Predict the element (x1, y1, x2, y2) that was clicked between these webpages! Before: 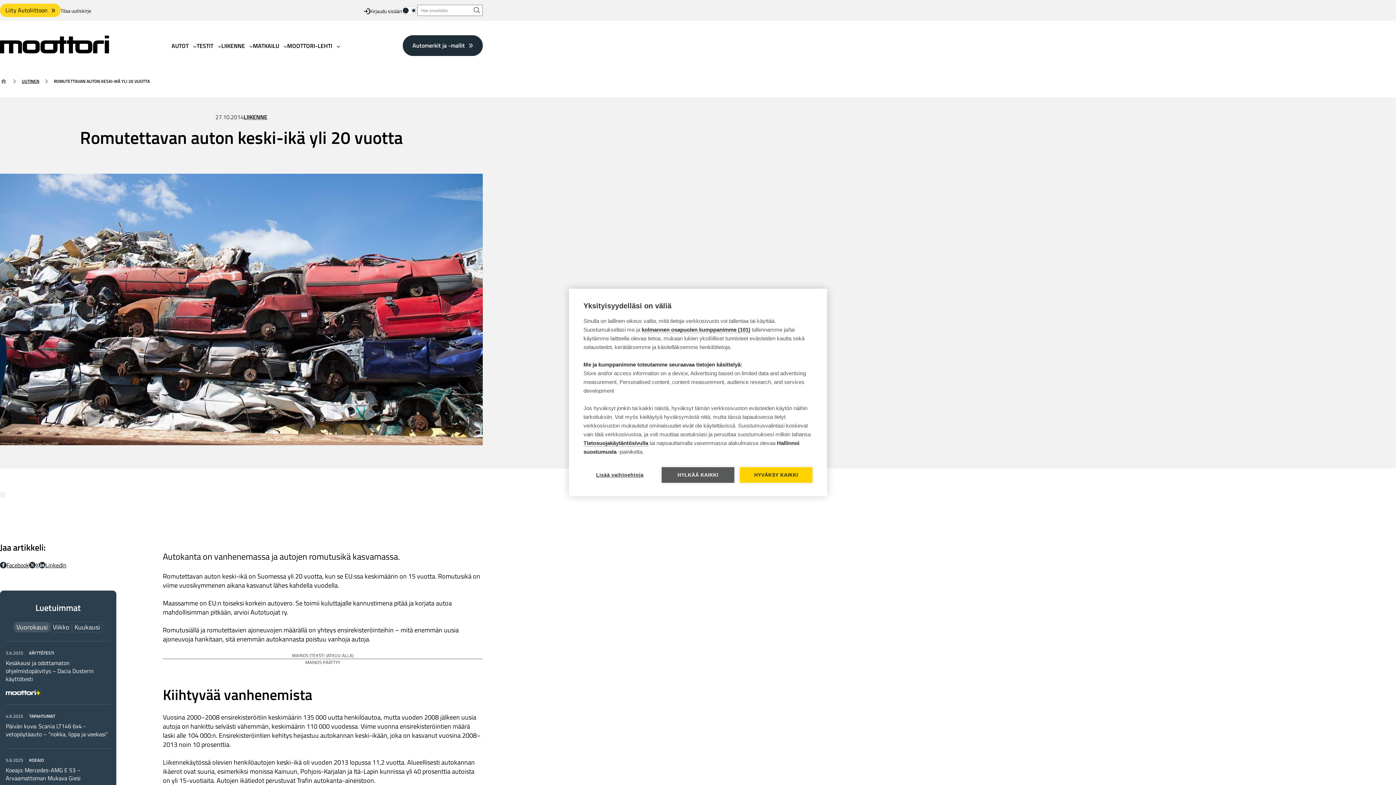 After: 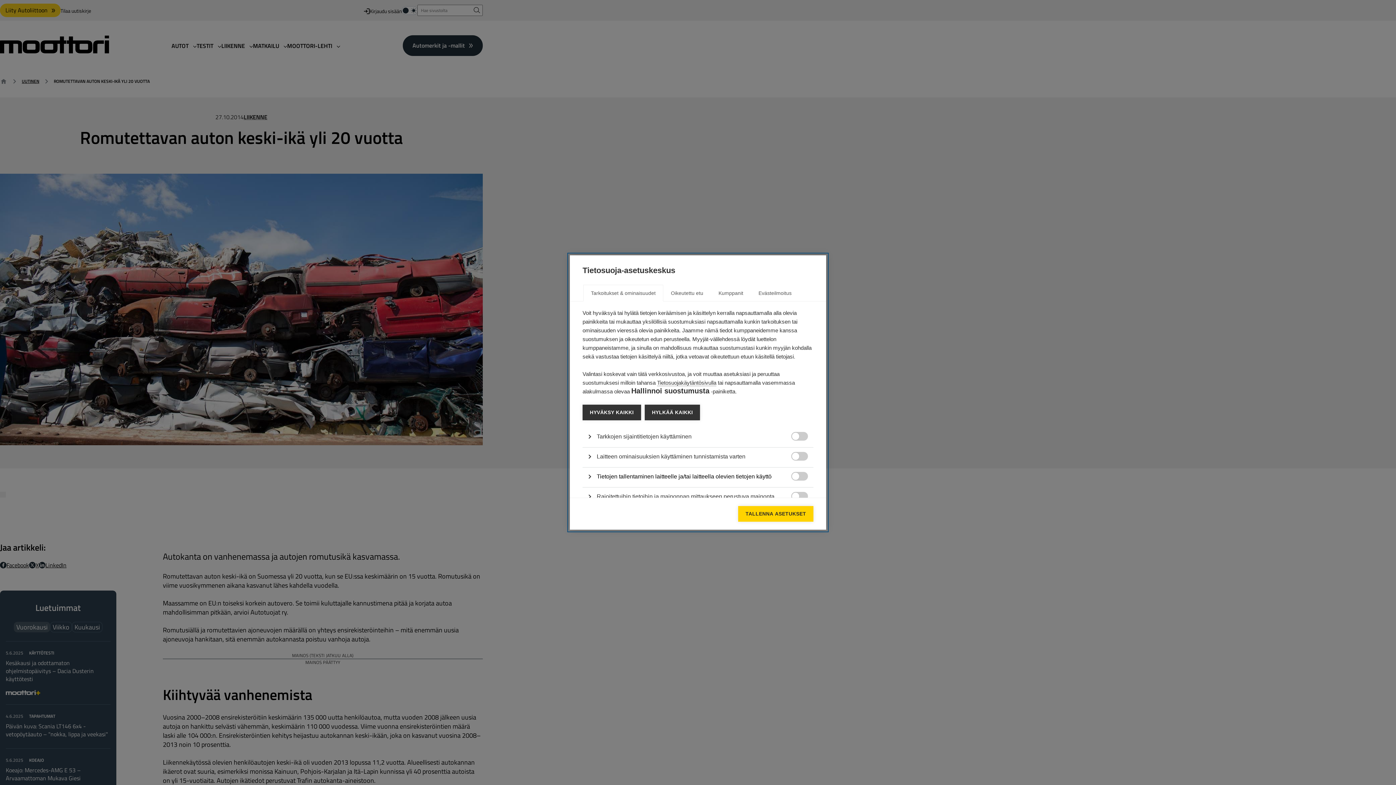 Action: label: Lisää vaihtoehtoja bbox: (583, 467, 656, 483)